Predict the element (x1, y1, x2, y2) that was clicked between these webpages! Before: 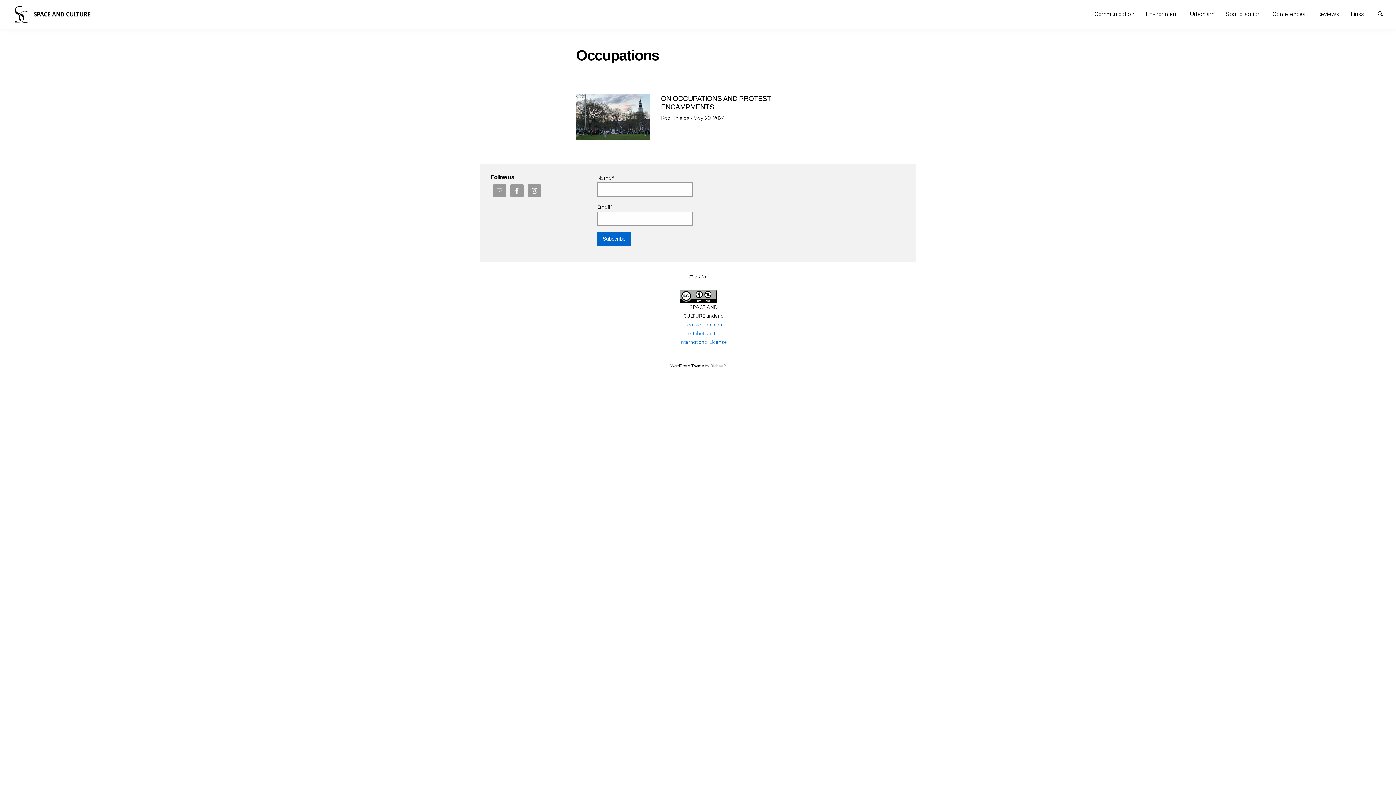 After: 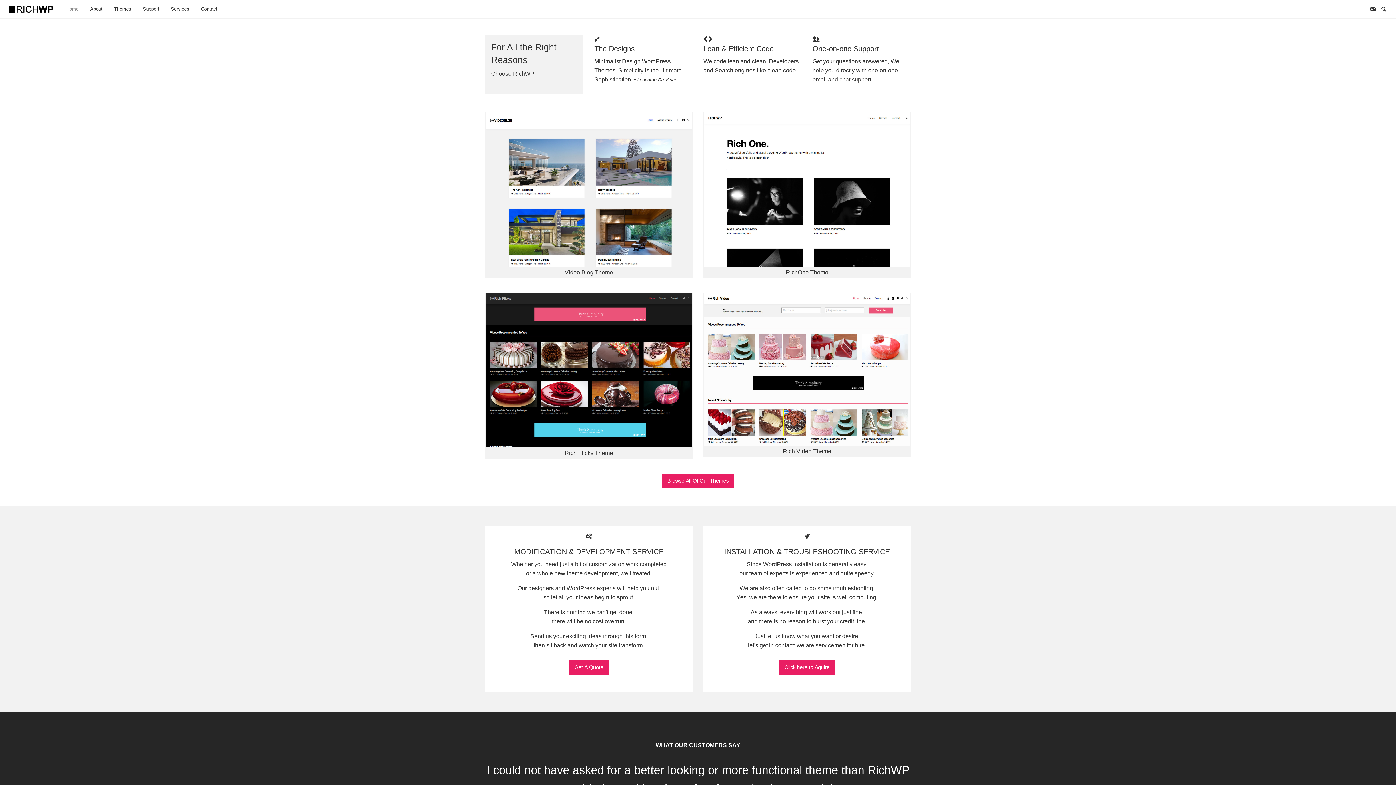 Action: label: RichWP bbox: (710, 363, 726, 368)